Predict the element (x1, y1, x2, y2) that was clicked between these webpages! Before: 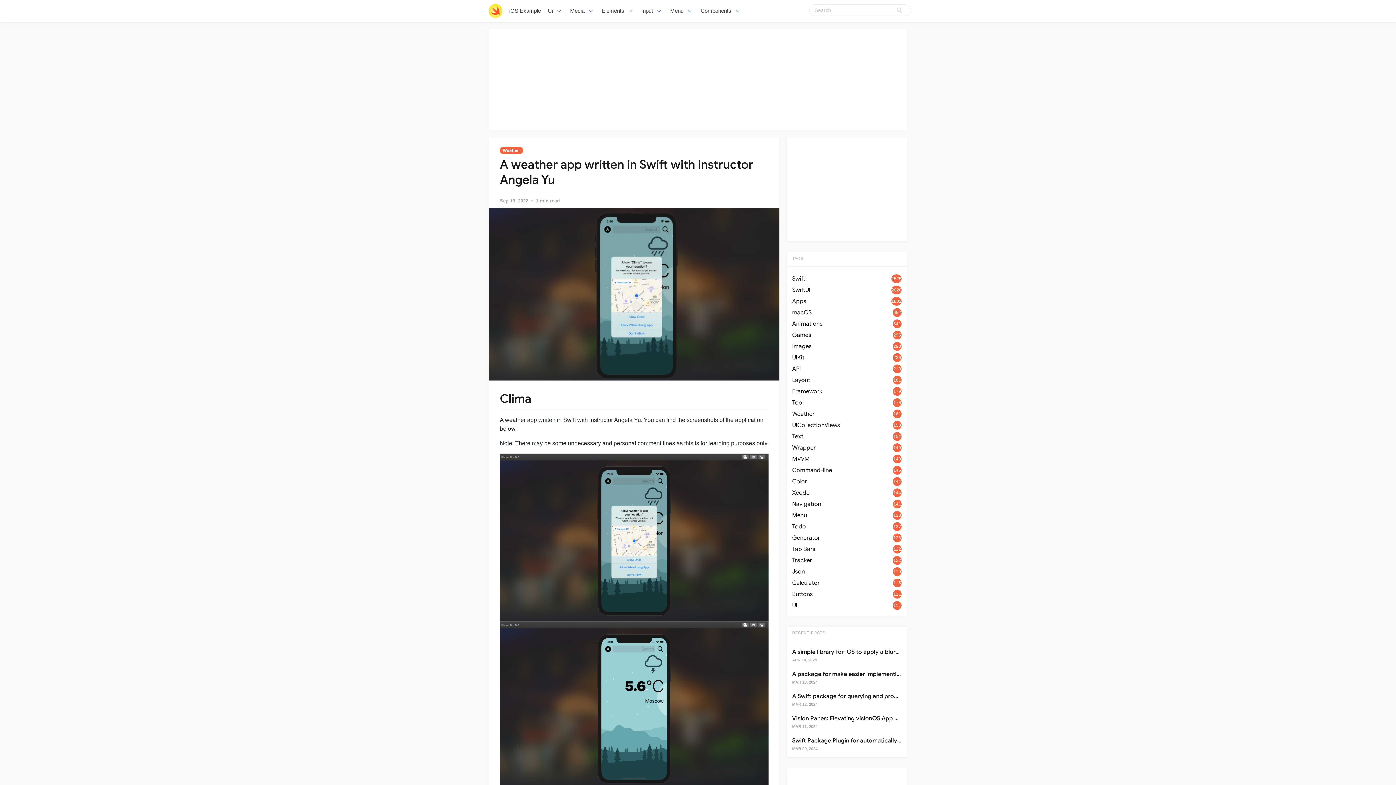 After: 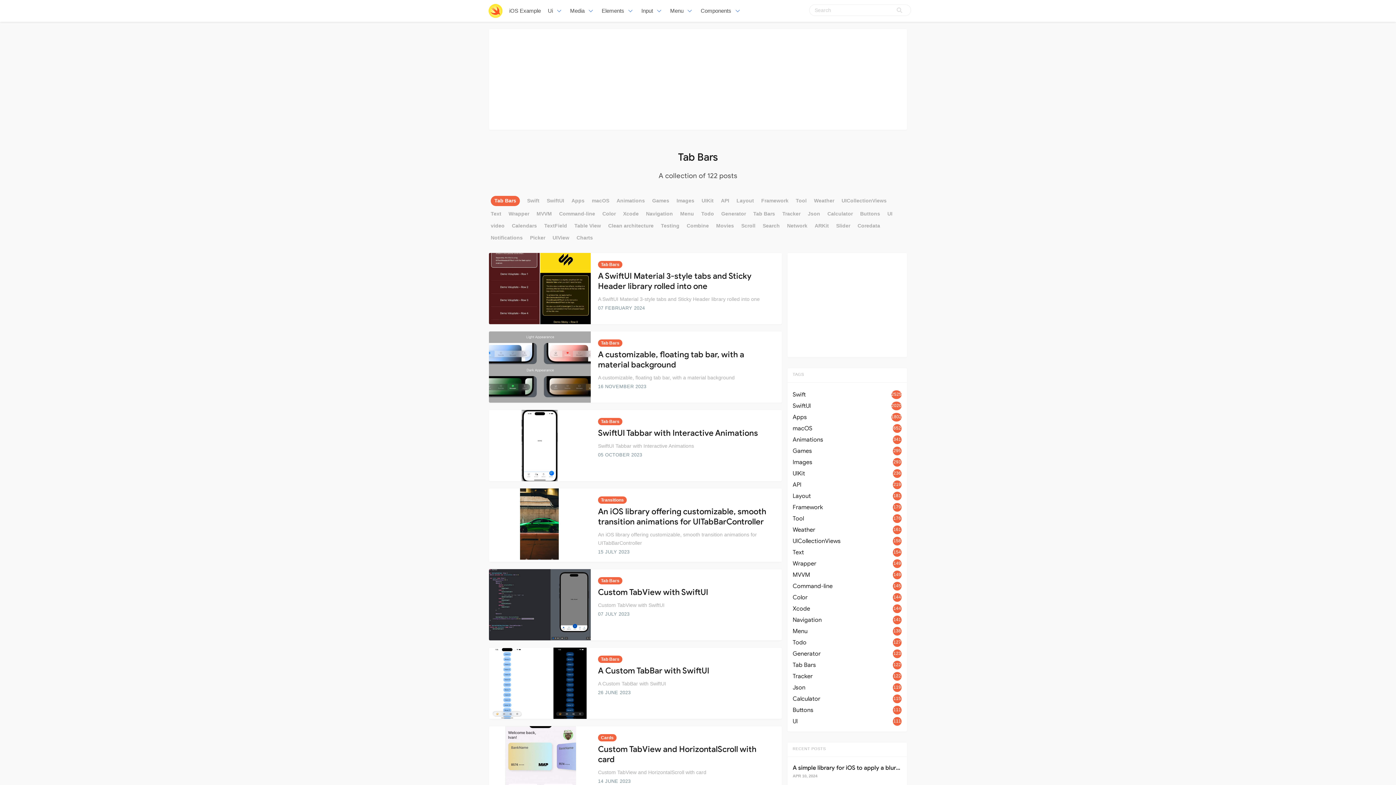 Action: label: Tab Bars
122 bbox: (792, 544, 901, 554)